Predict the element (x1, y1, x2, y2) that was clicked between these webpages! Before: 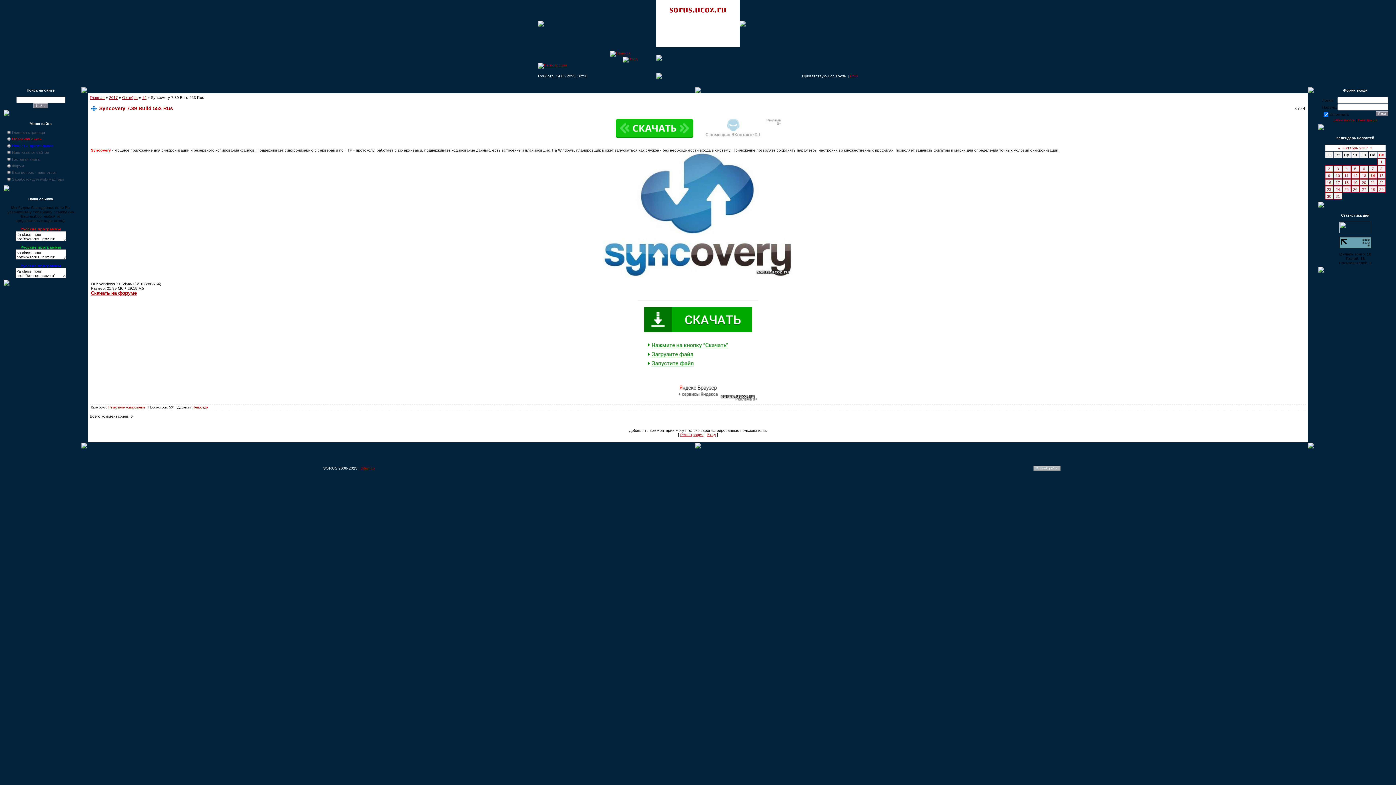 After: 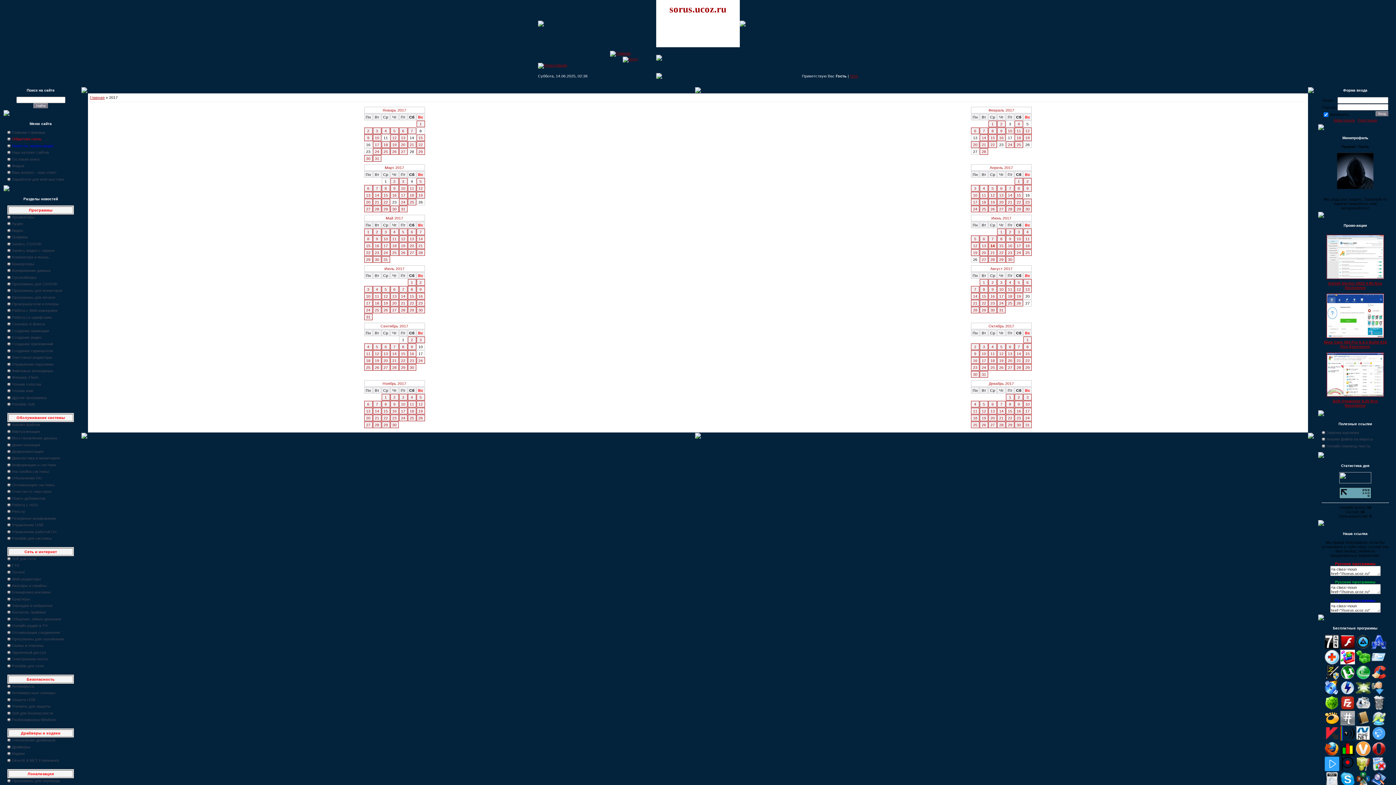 Action: bbox: (109, 95, 117, 99) label: 2017